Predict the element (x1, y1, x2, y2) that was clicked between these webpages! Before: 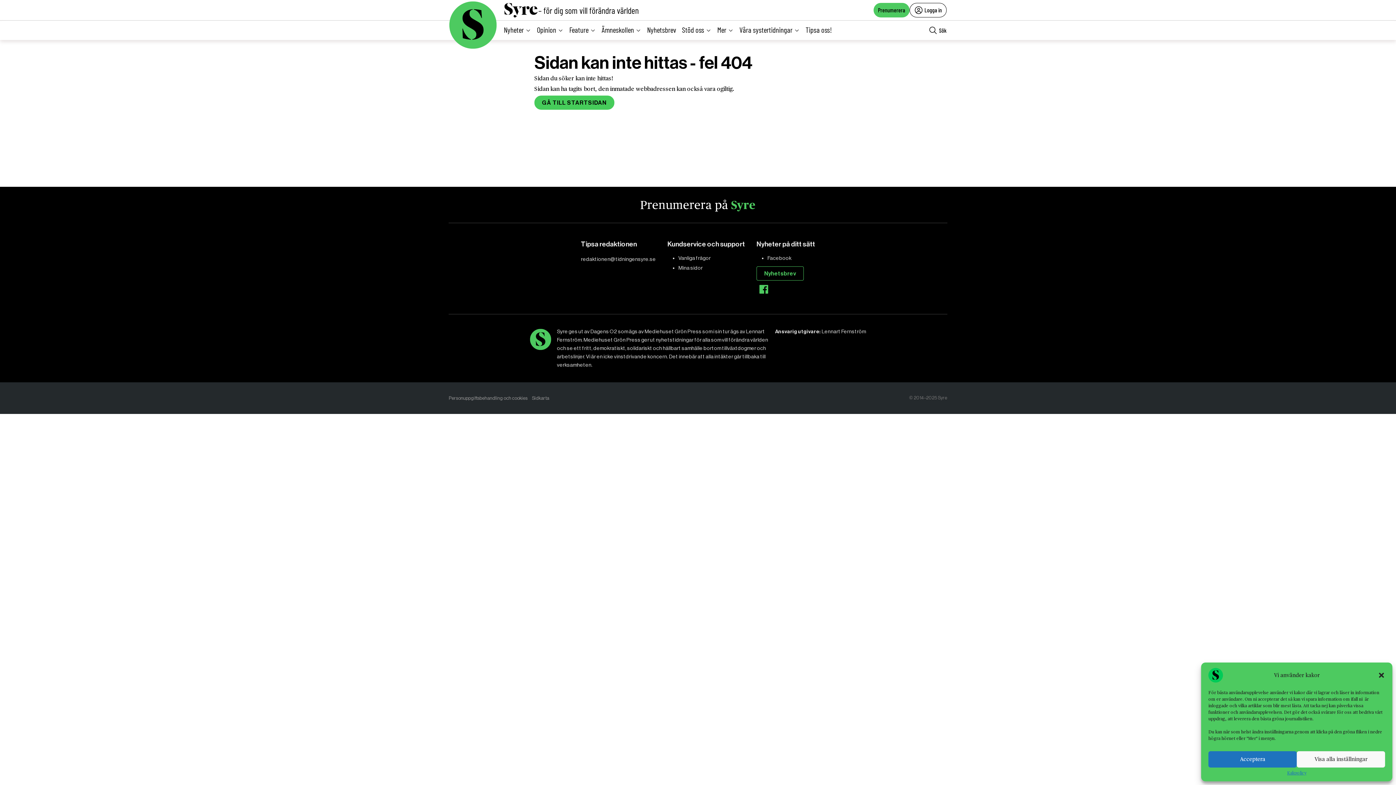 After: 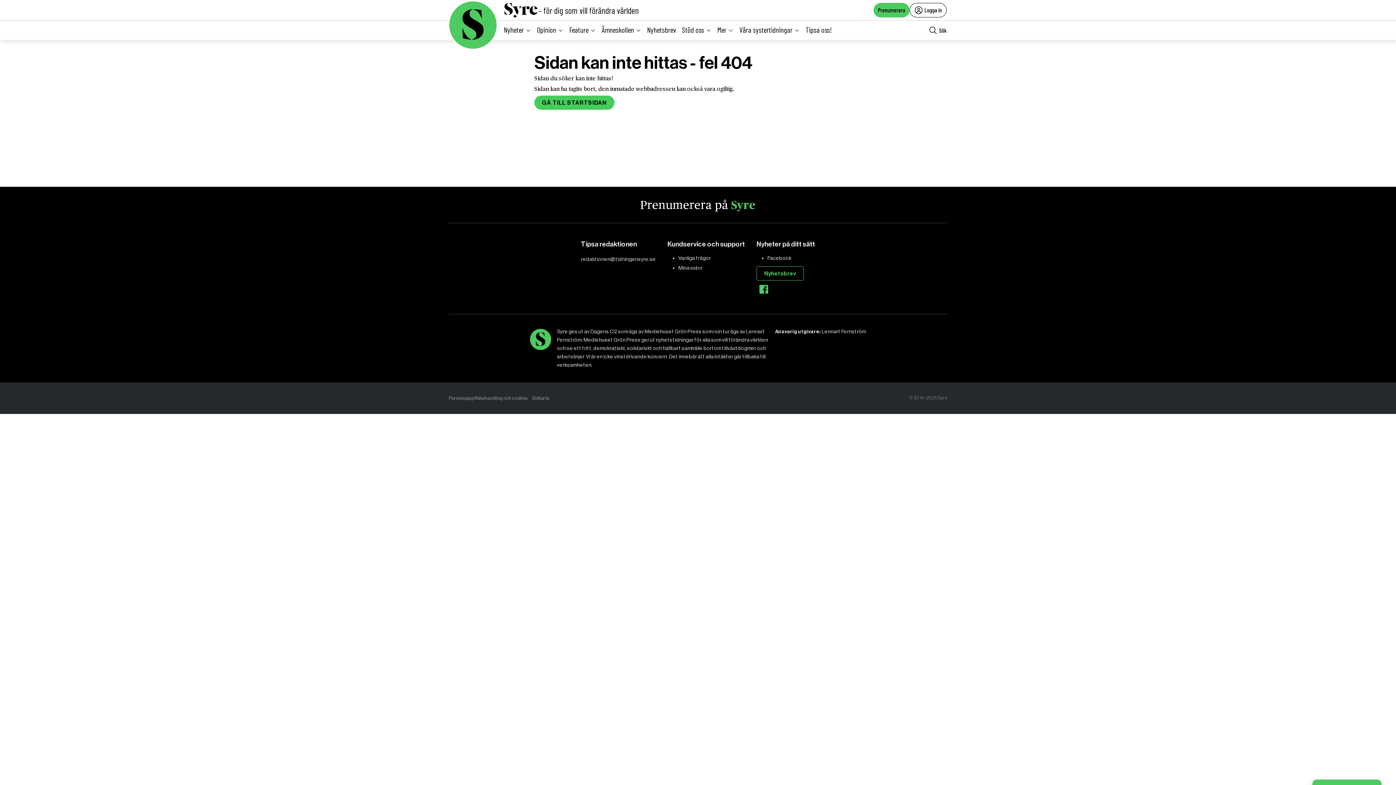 Action: label: Acceptera bbox: (1208, 751, 1297, 768)